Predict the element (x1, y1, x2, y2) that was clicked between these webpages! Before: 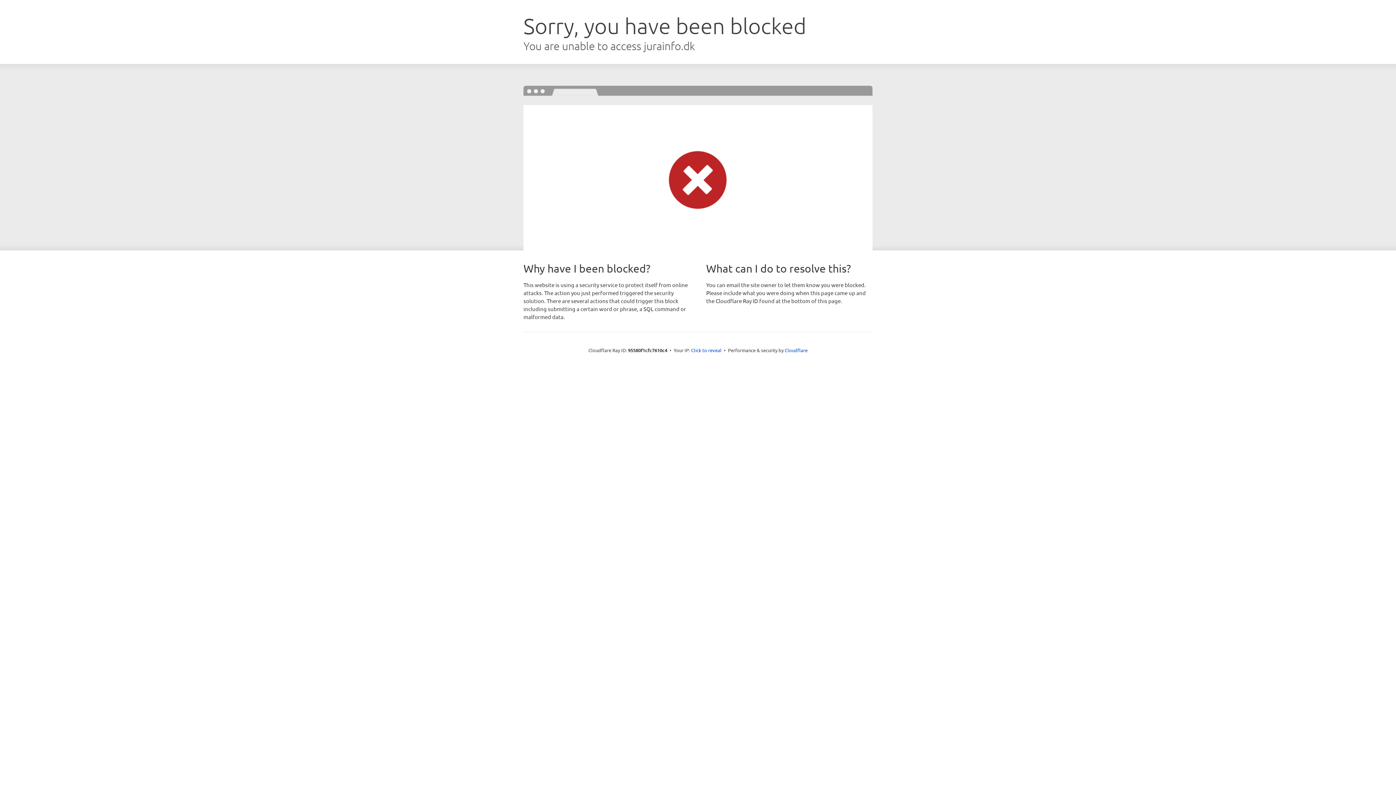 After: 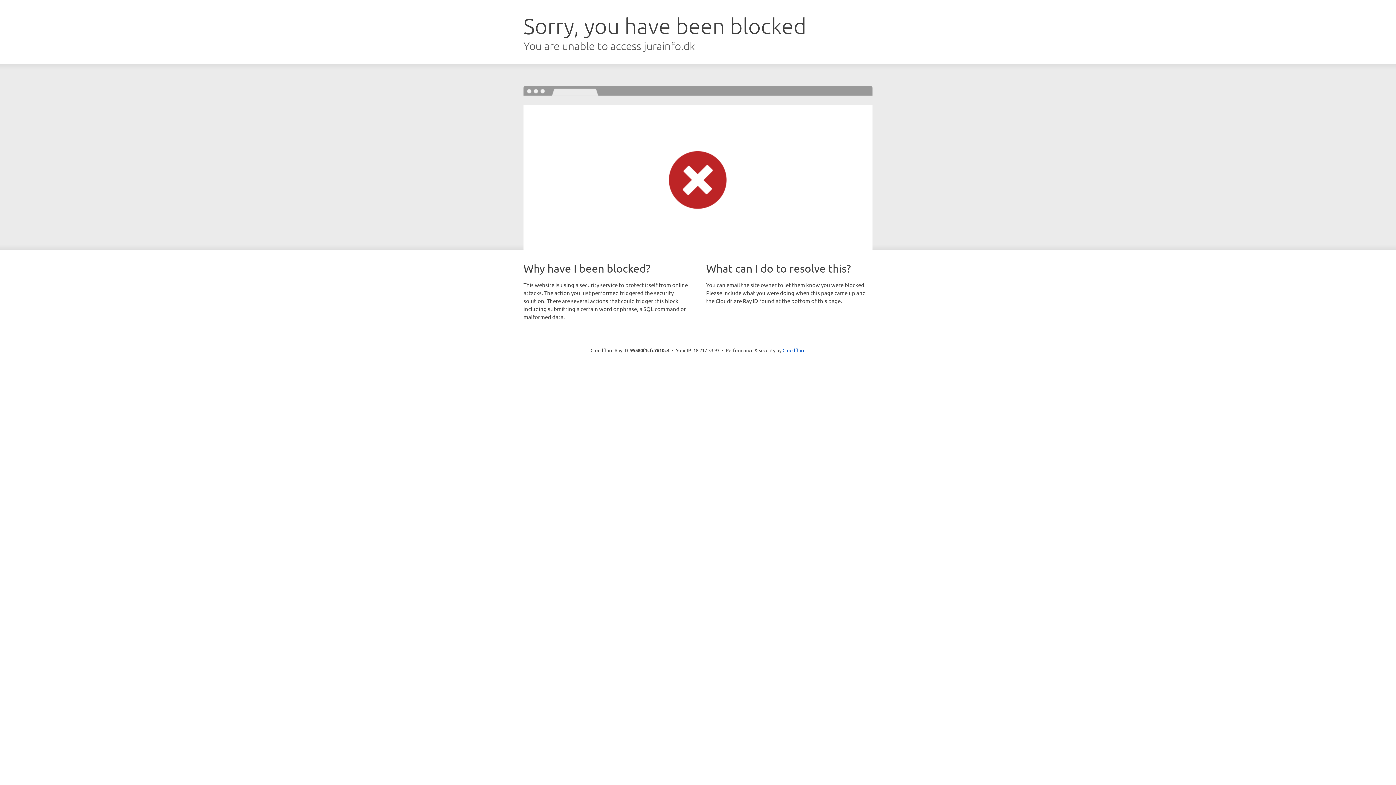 Action: label: Click to reveal bbox: (691, 346, 721, 353)